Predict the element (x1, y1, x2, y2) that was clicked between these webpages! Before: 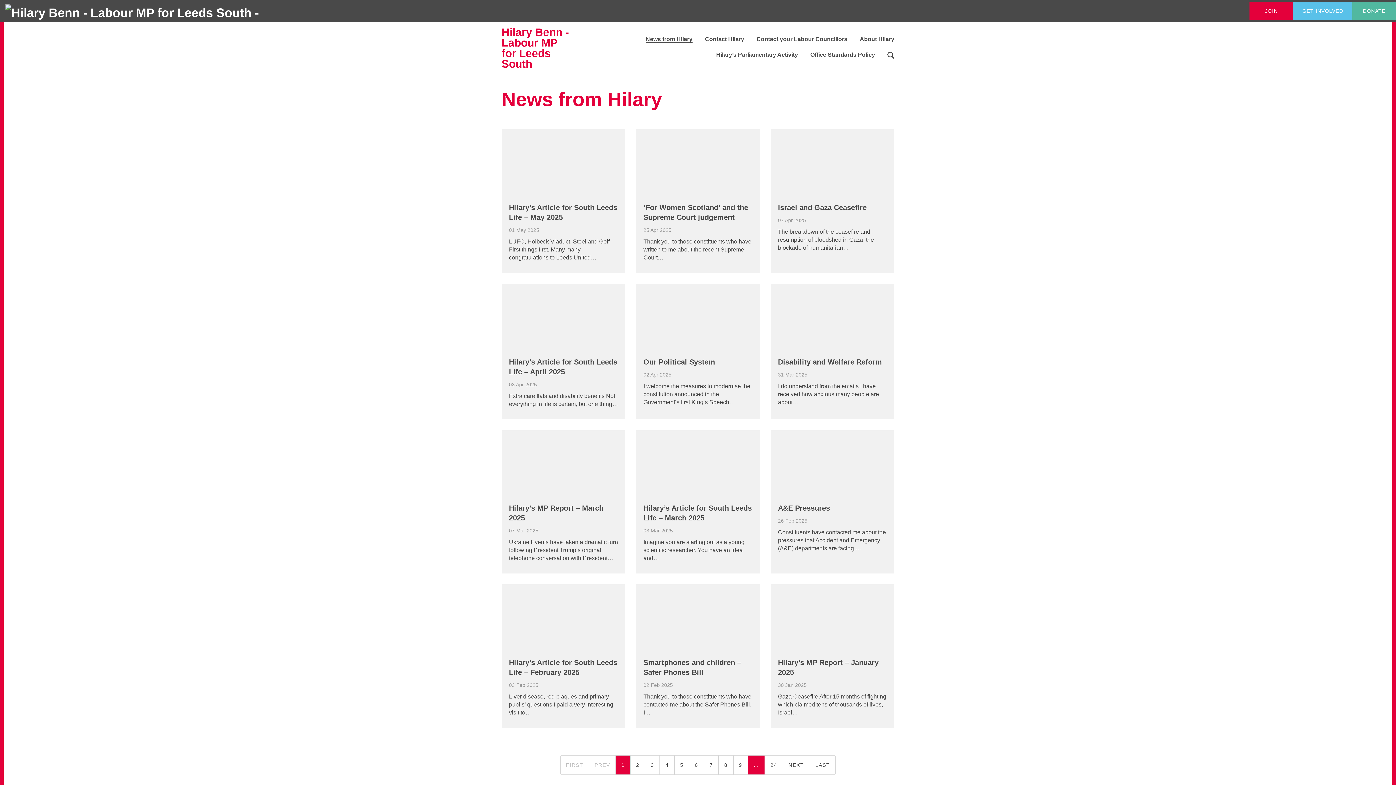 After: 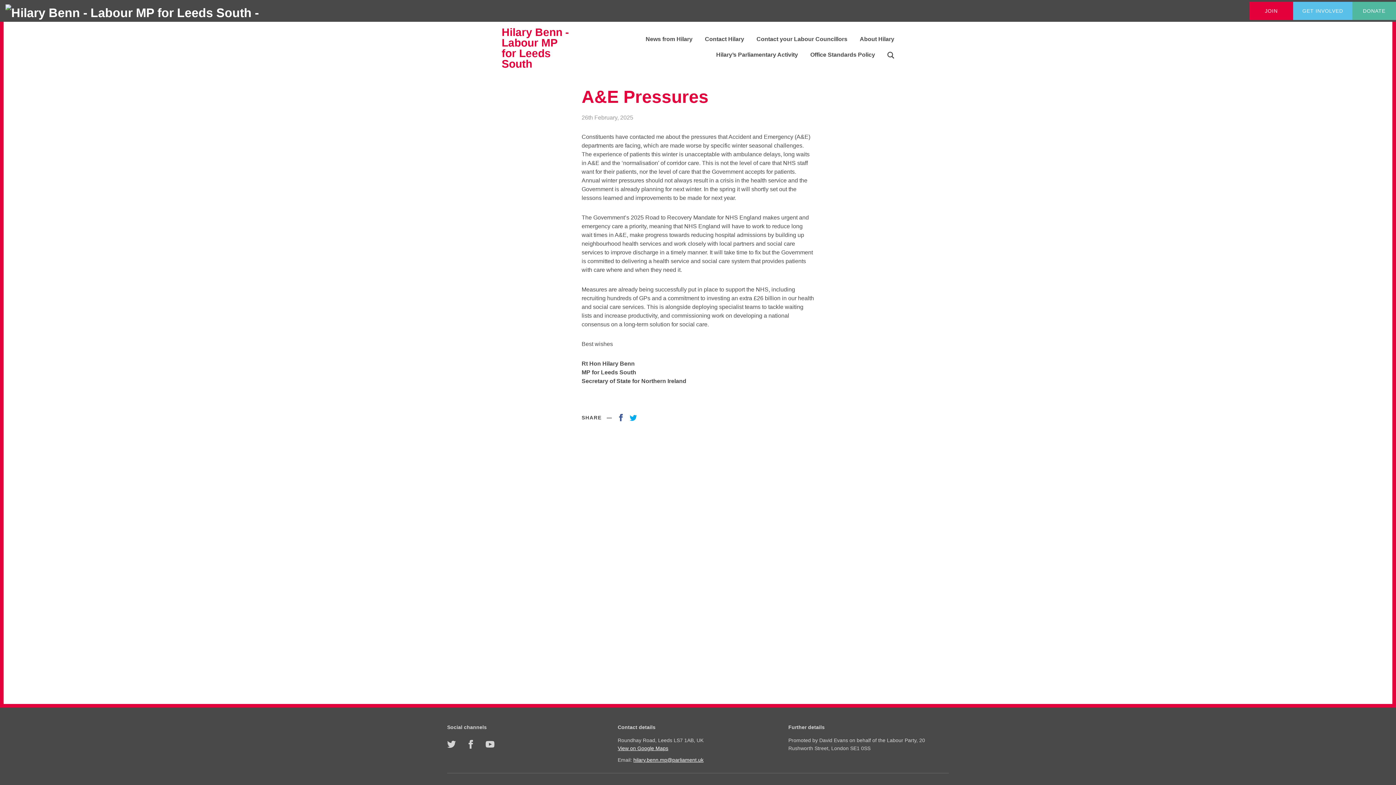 Action: label: A&E Pressures
26 Feb 2025
Constituents have contacted me about the pressures that Accident and Emergency (A&E) departments are facing,… bbox: (770, 430, 894, 573)